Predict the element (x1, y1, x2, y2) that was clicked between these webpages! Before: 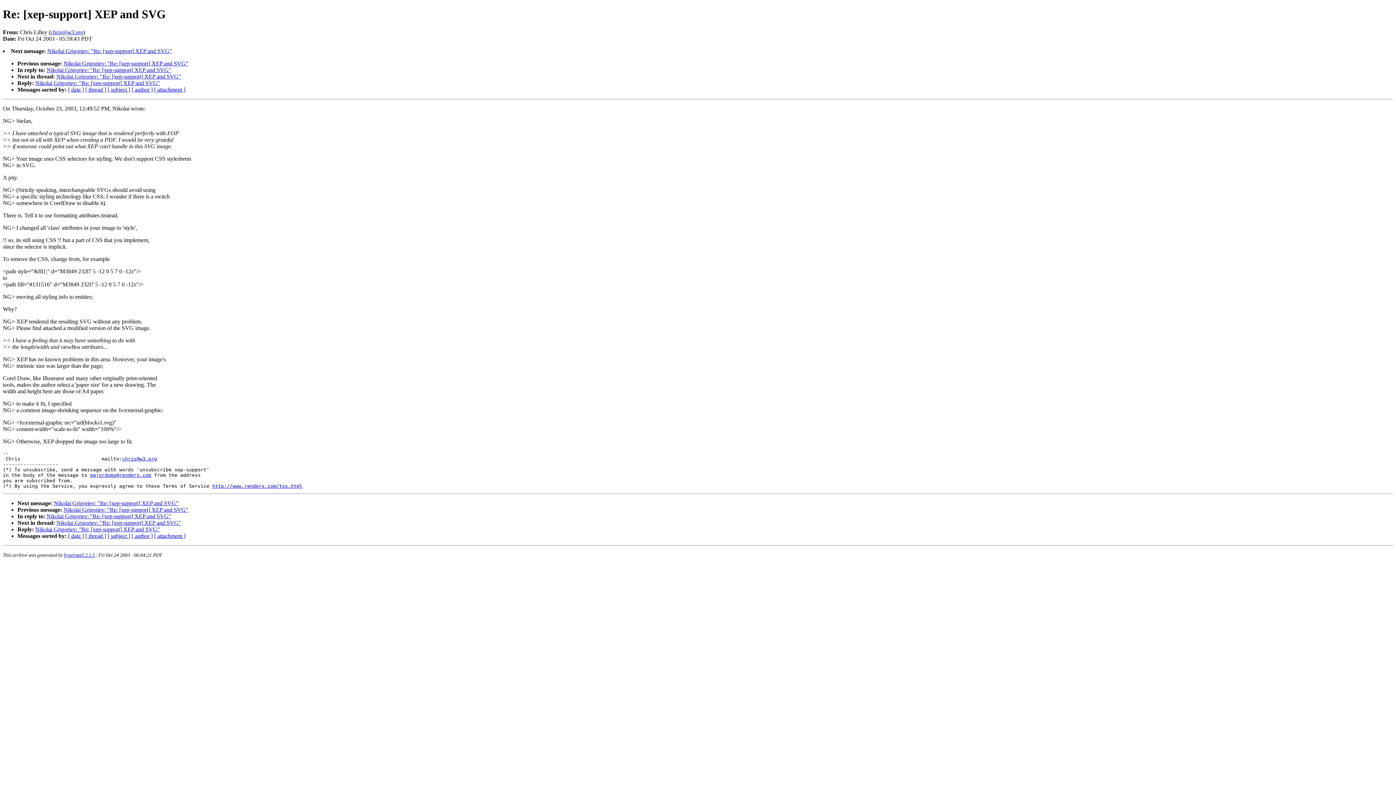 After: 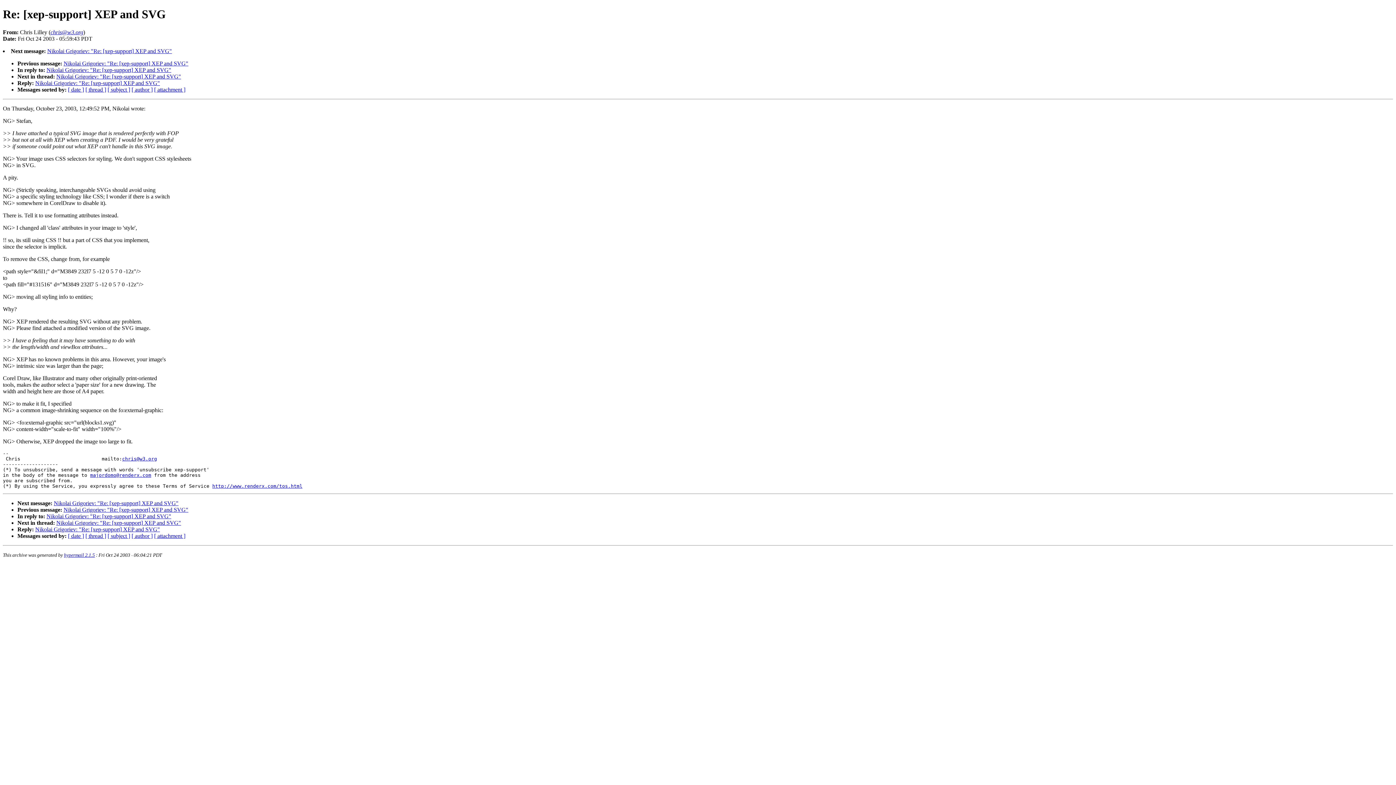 Action: label: chris@w3.org bbox: (122, 456, 157, 461)